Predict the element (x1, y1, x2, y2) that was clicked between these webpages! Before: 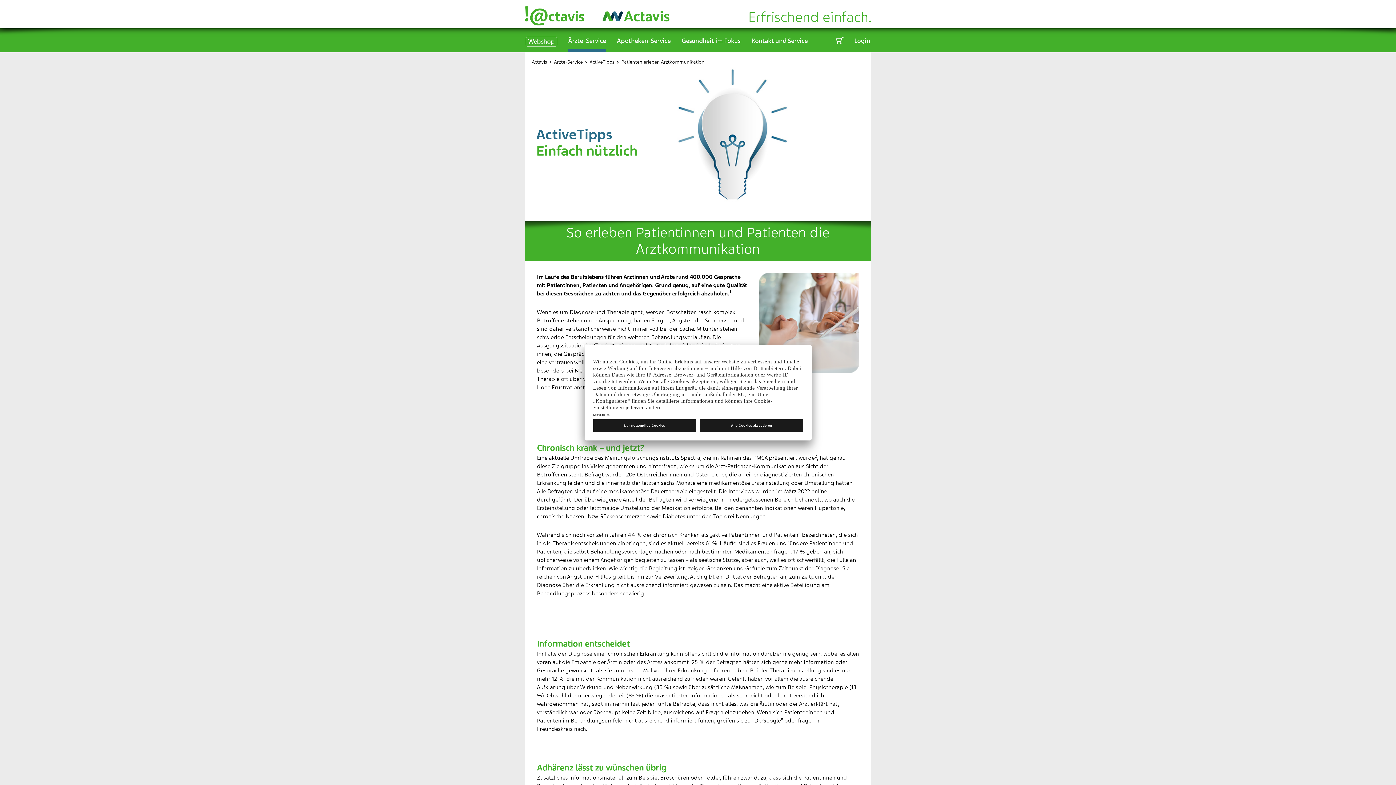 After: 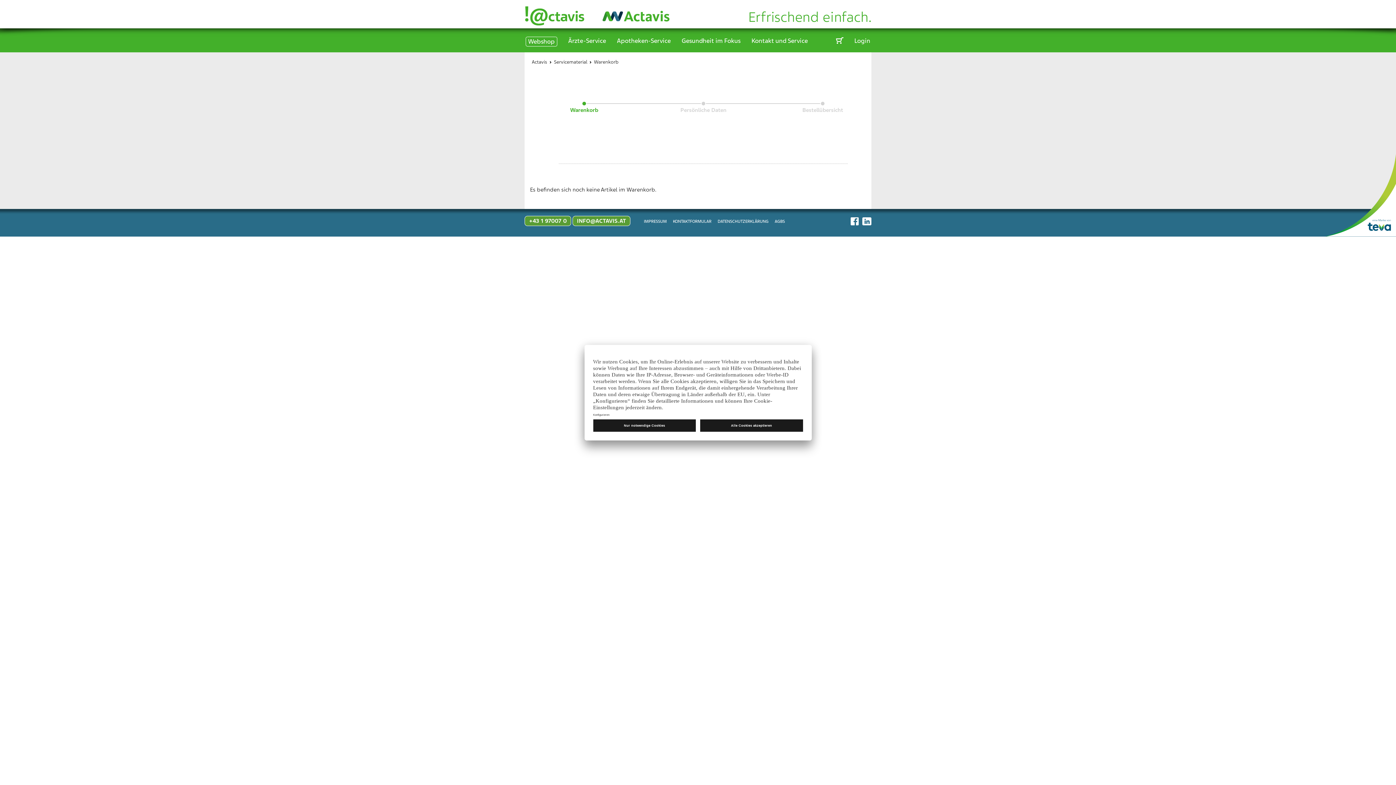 Action: bbox: (836, 36, 843, 52)